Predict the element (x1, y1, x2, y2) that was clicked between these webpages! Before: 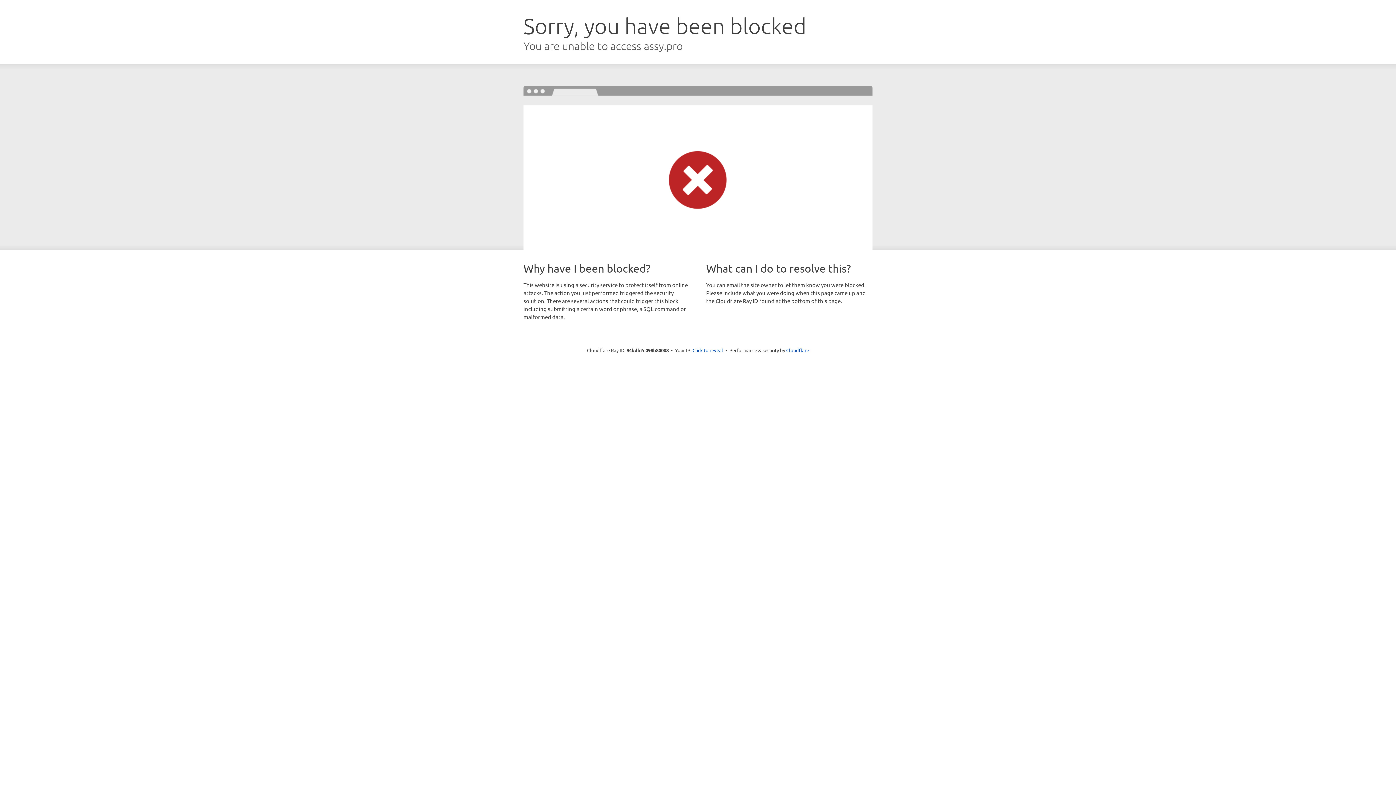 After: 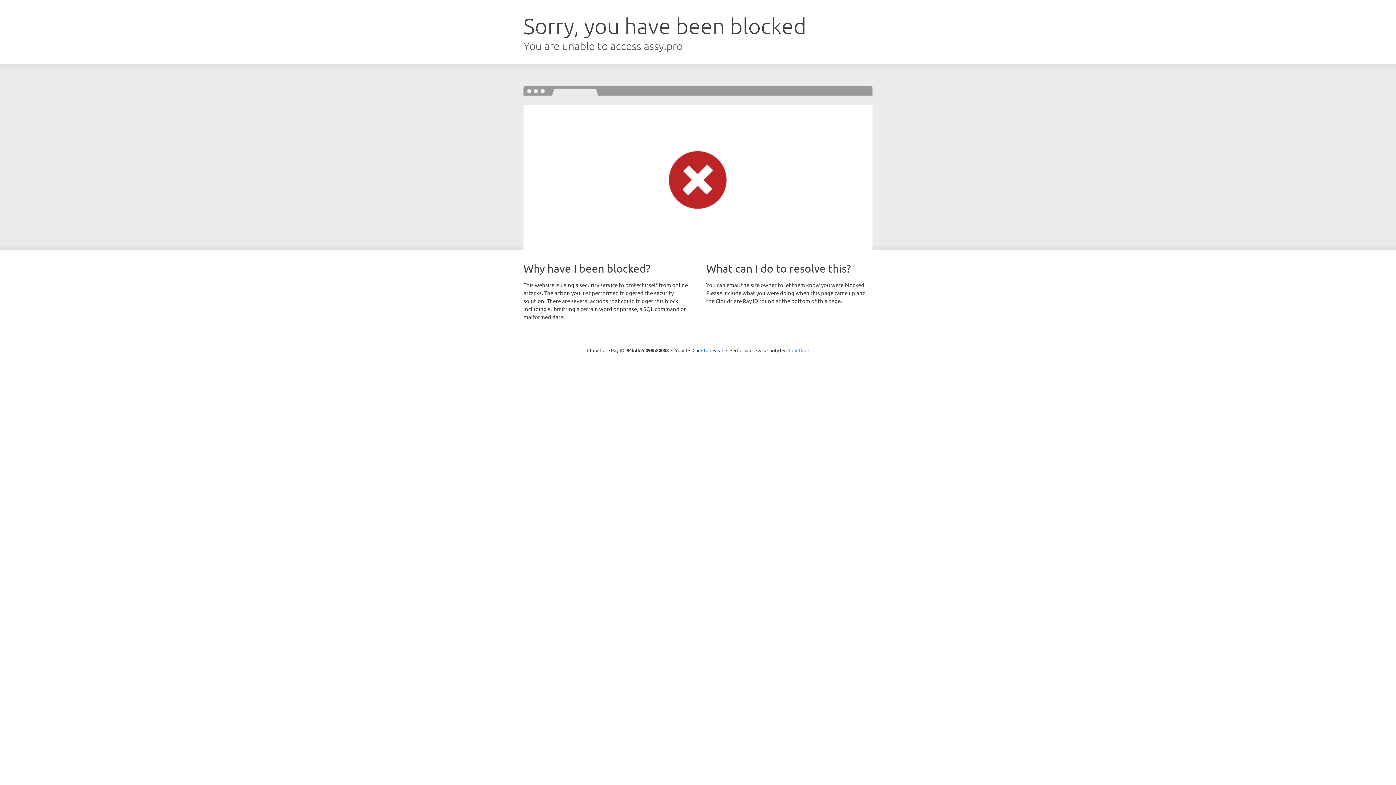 Action: label: Cloudflare bbox: (786, 347, 809, 353)